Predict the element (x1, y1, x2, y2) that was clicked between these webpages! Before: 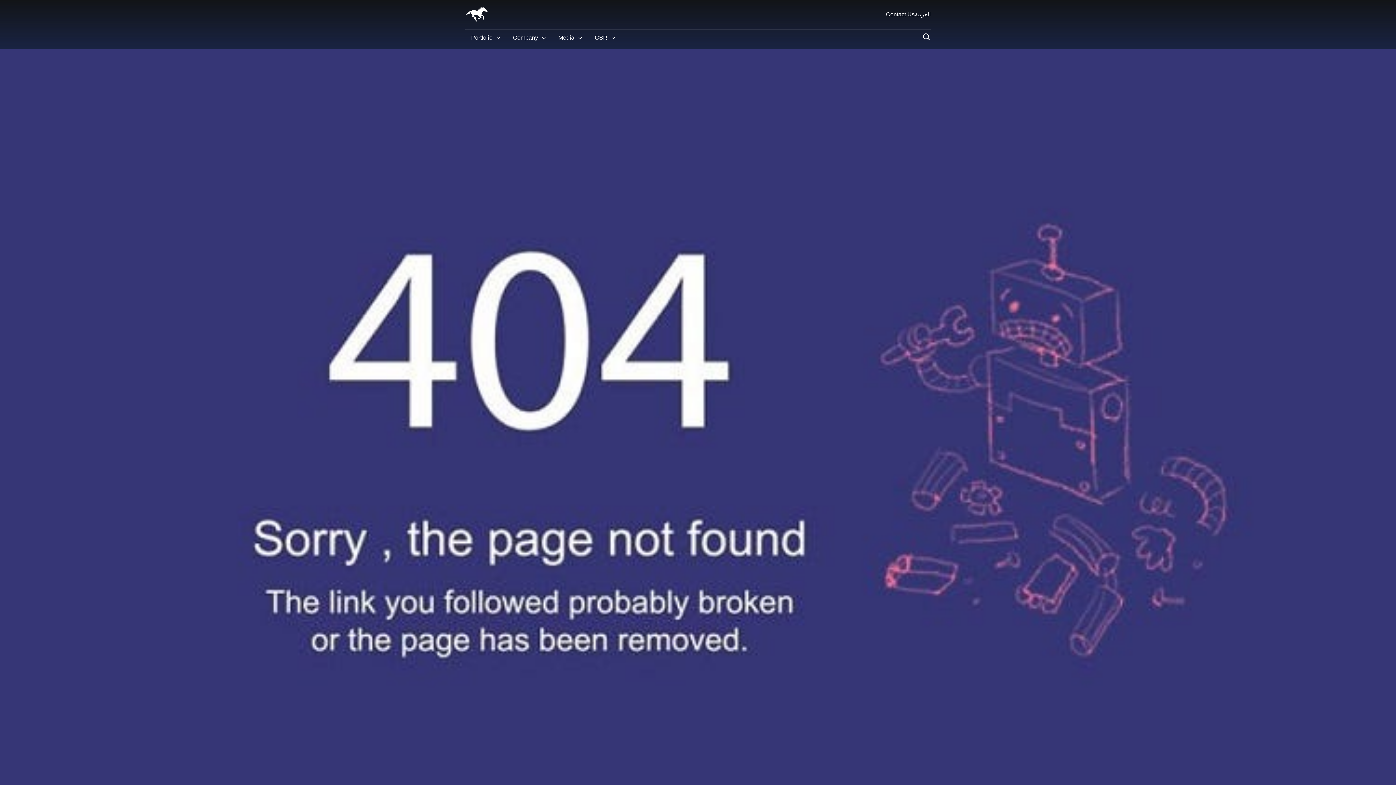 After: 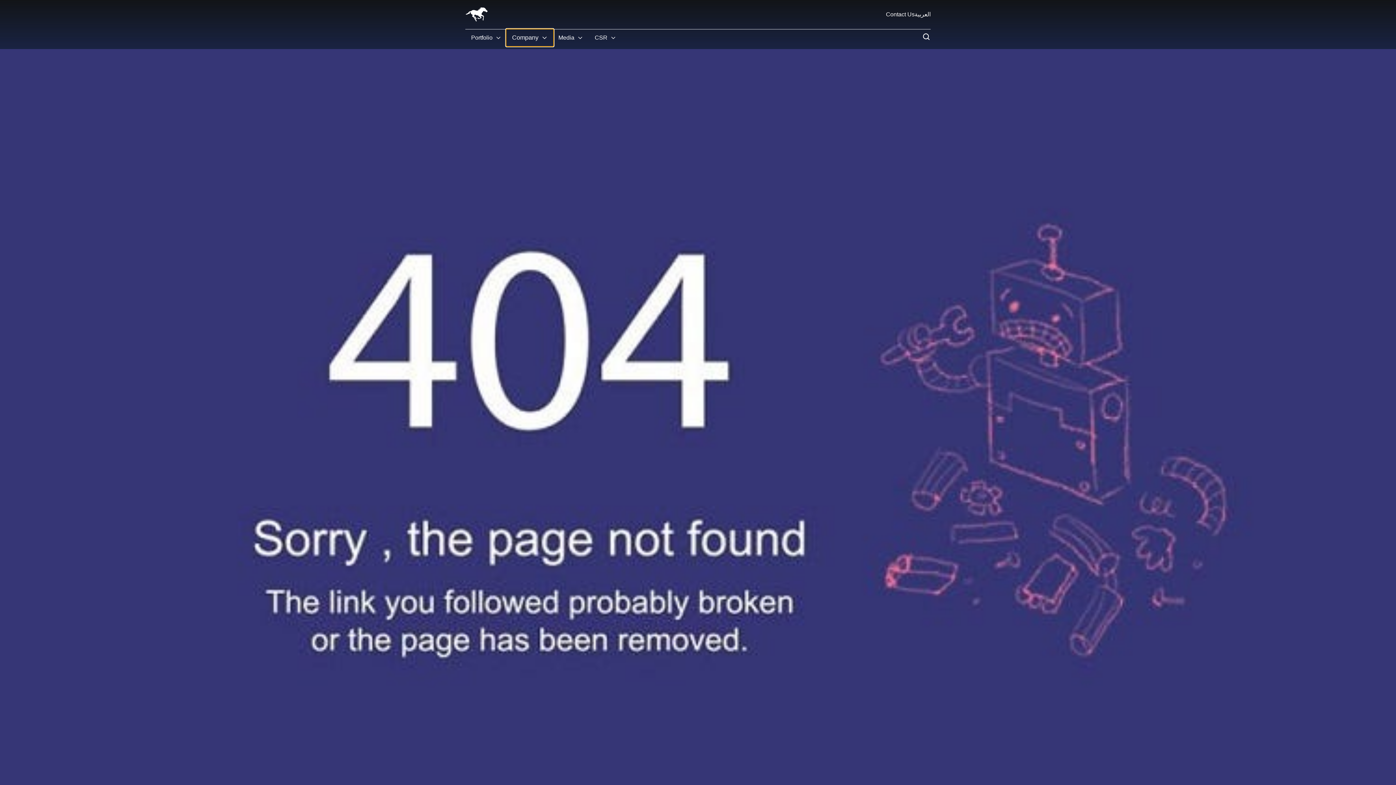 Action: label: Company bbox: (507, 29, 552, 46)